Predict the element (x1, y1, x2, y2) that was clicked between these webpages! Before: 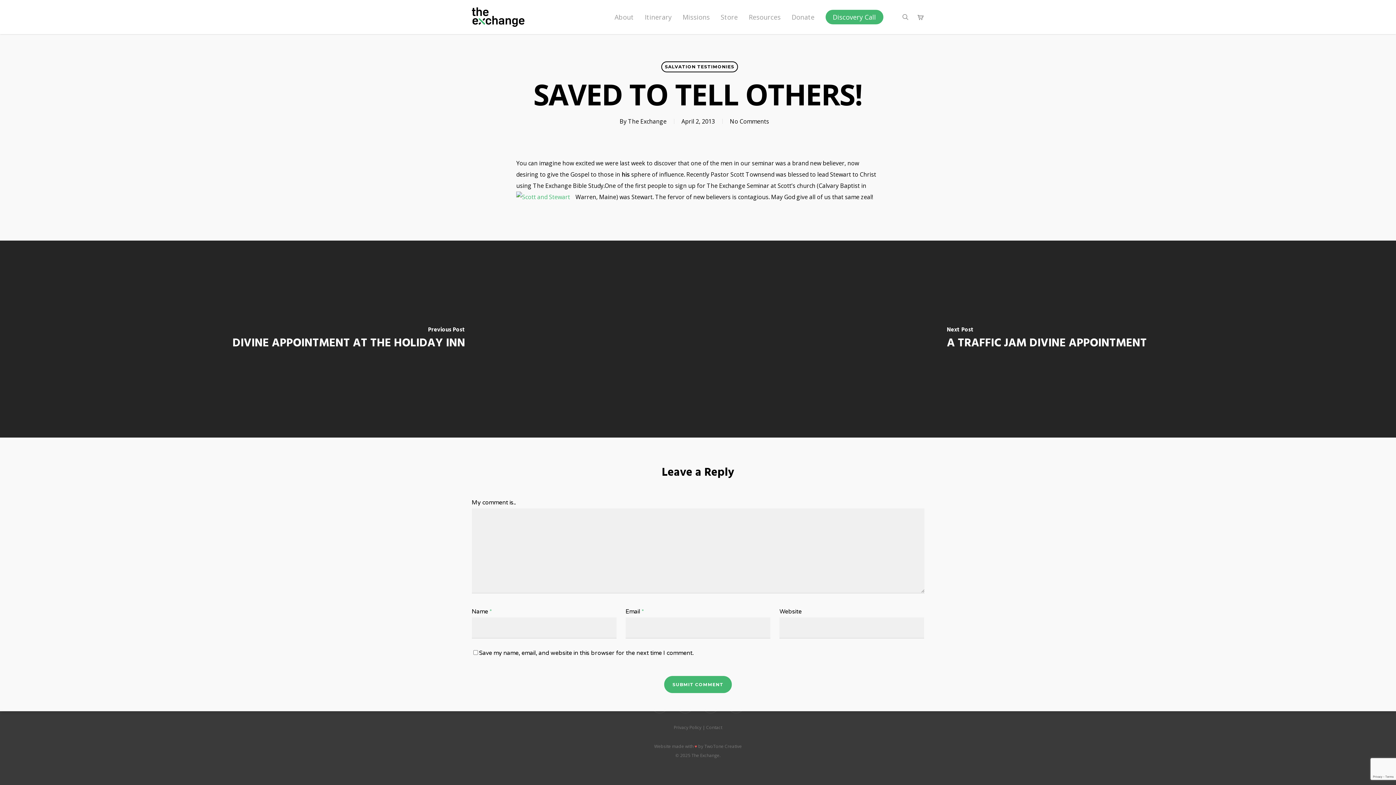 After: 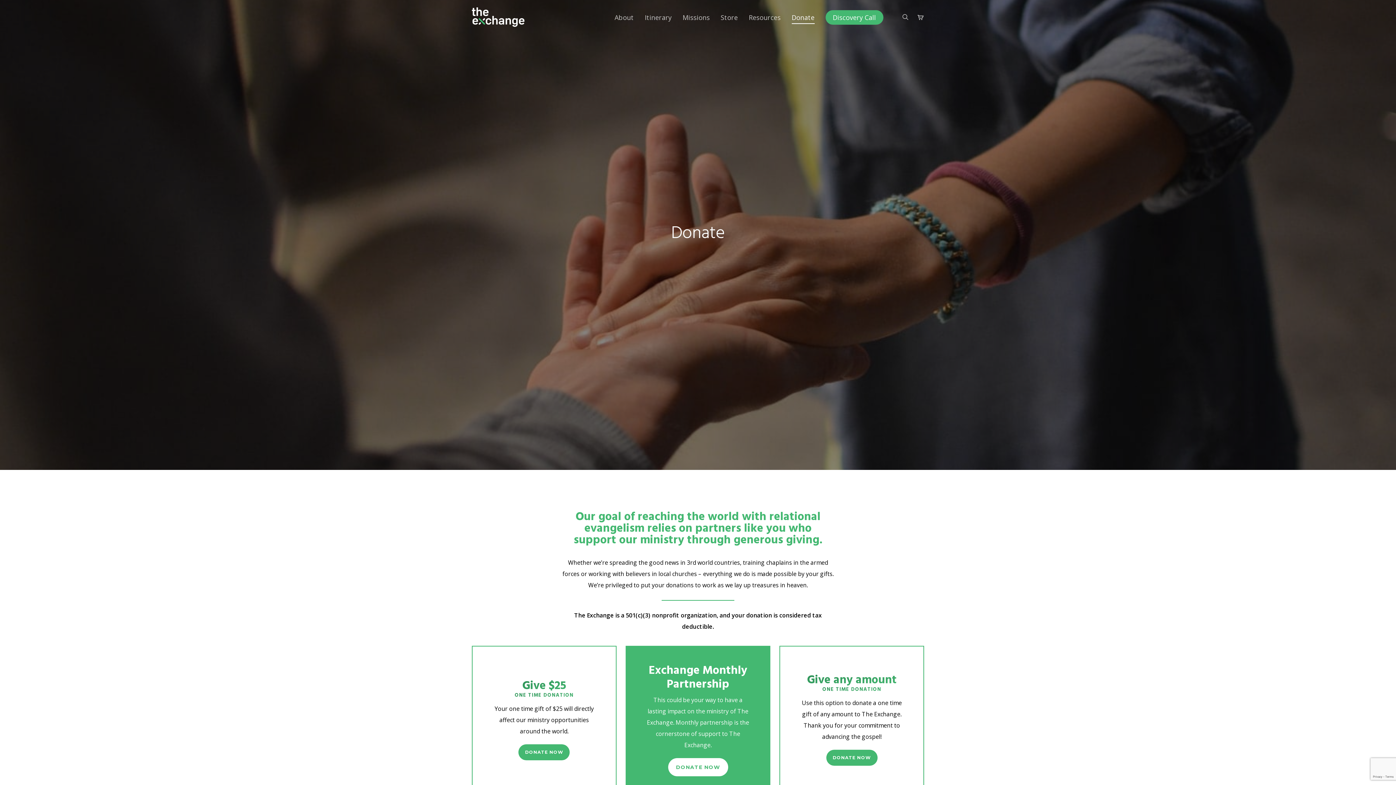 Action: label: Donate bbox: (791, 13, 814, 20)